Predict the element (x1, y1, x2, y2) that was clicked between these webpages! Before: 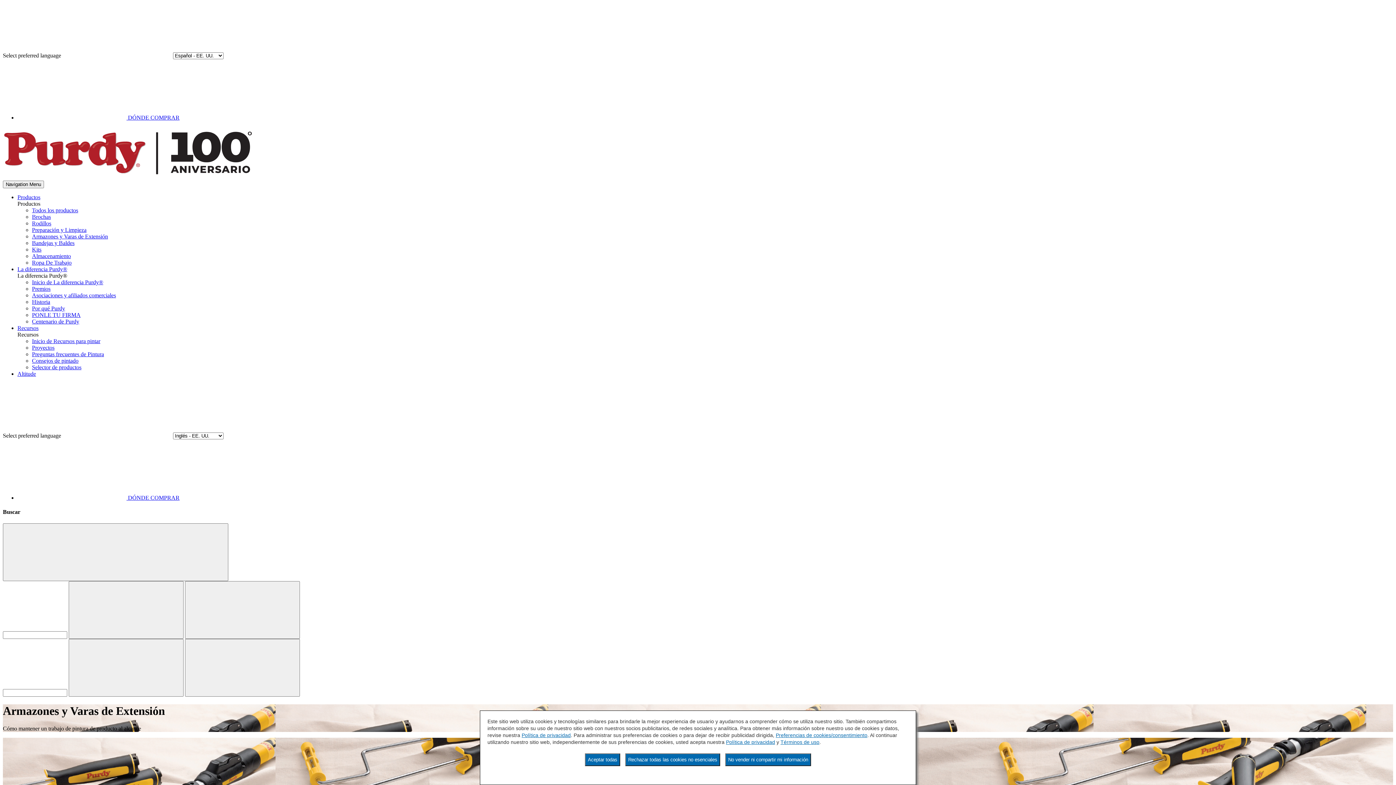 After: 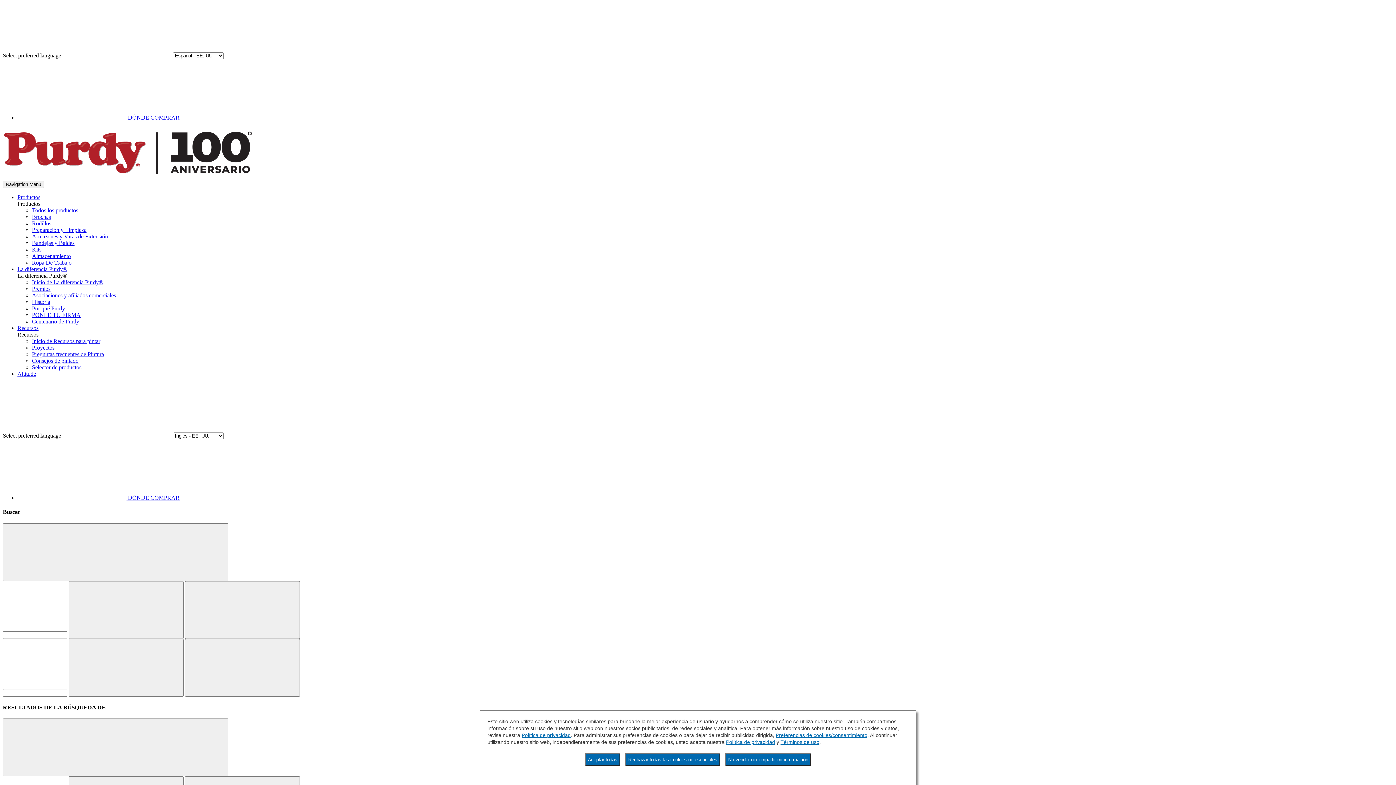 Action: bbox: (185, 639, 300, 696)